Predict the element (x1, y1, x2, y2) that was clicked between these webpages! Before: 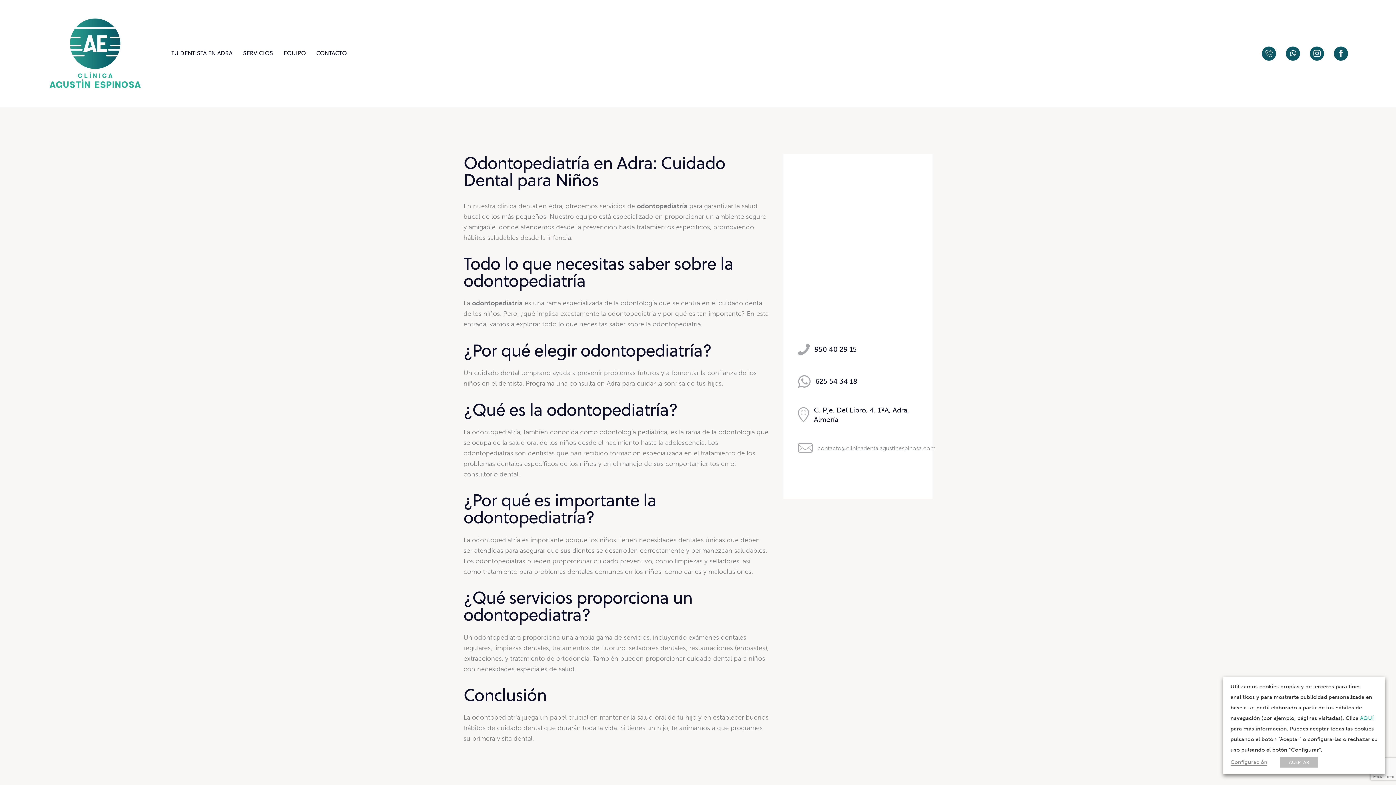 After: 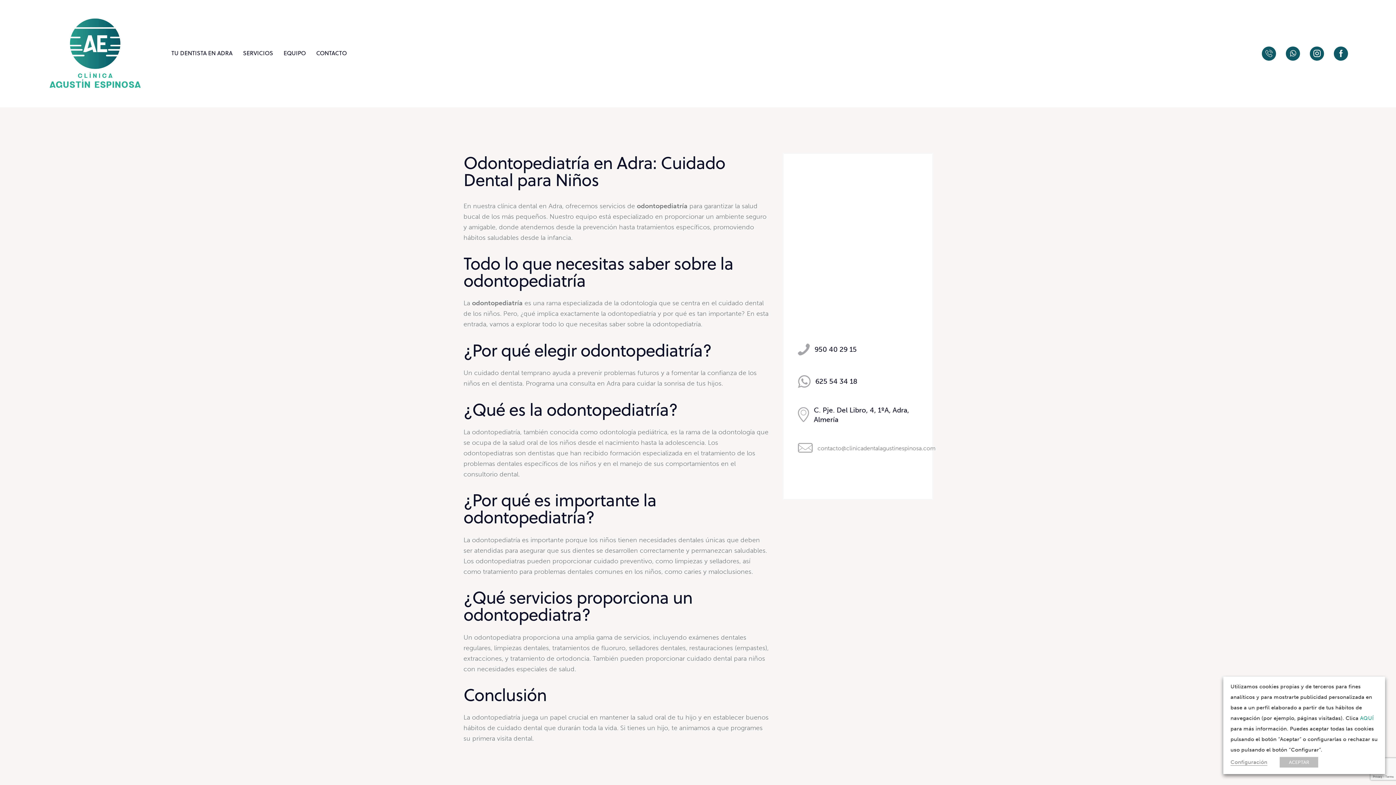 Action: label: 950 40 29 15 bbox: (798, 341, 918, 358)